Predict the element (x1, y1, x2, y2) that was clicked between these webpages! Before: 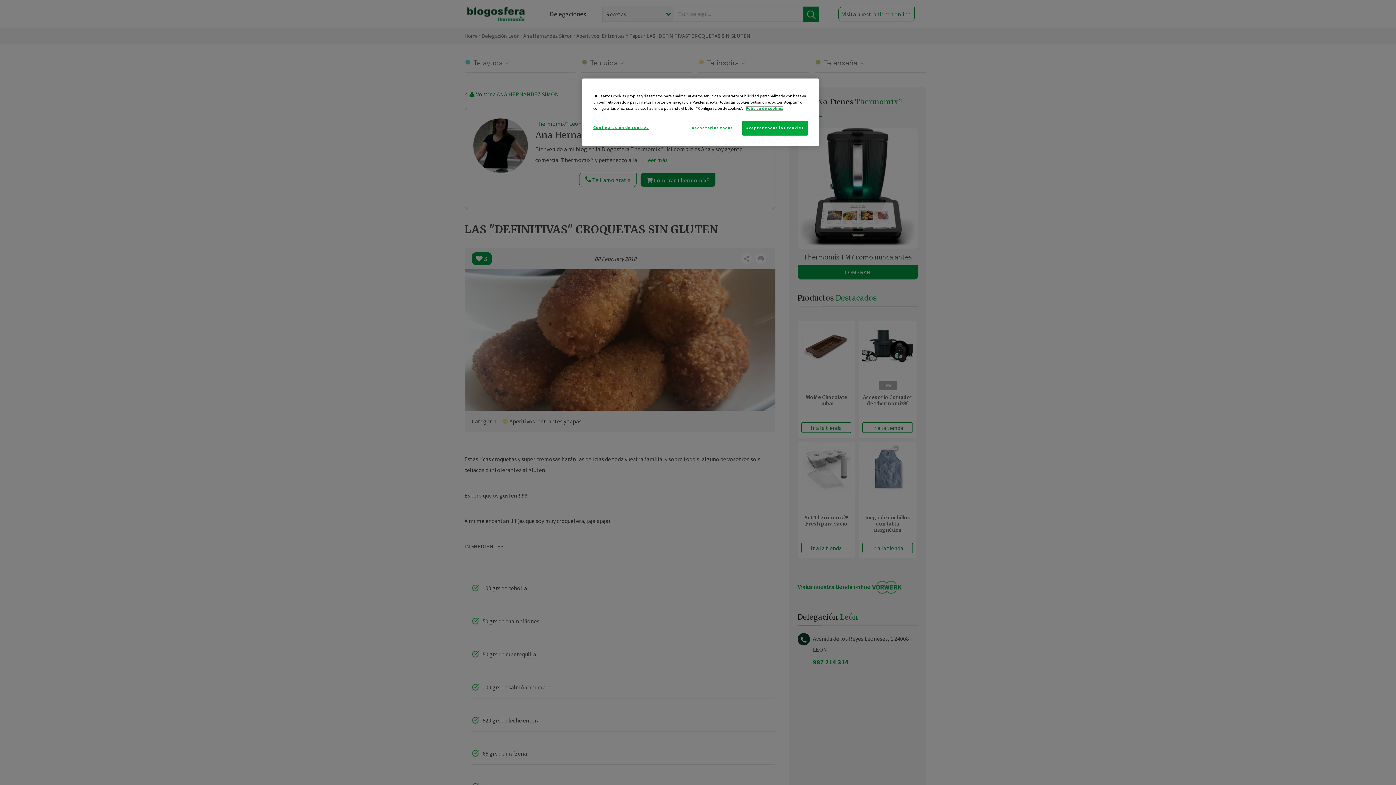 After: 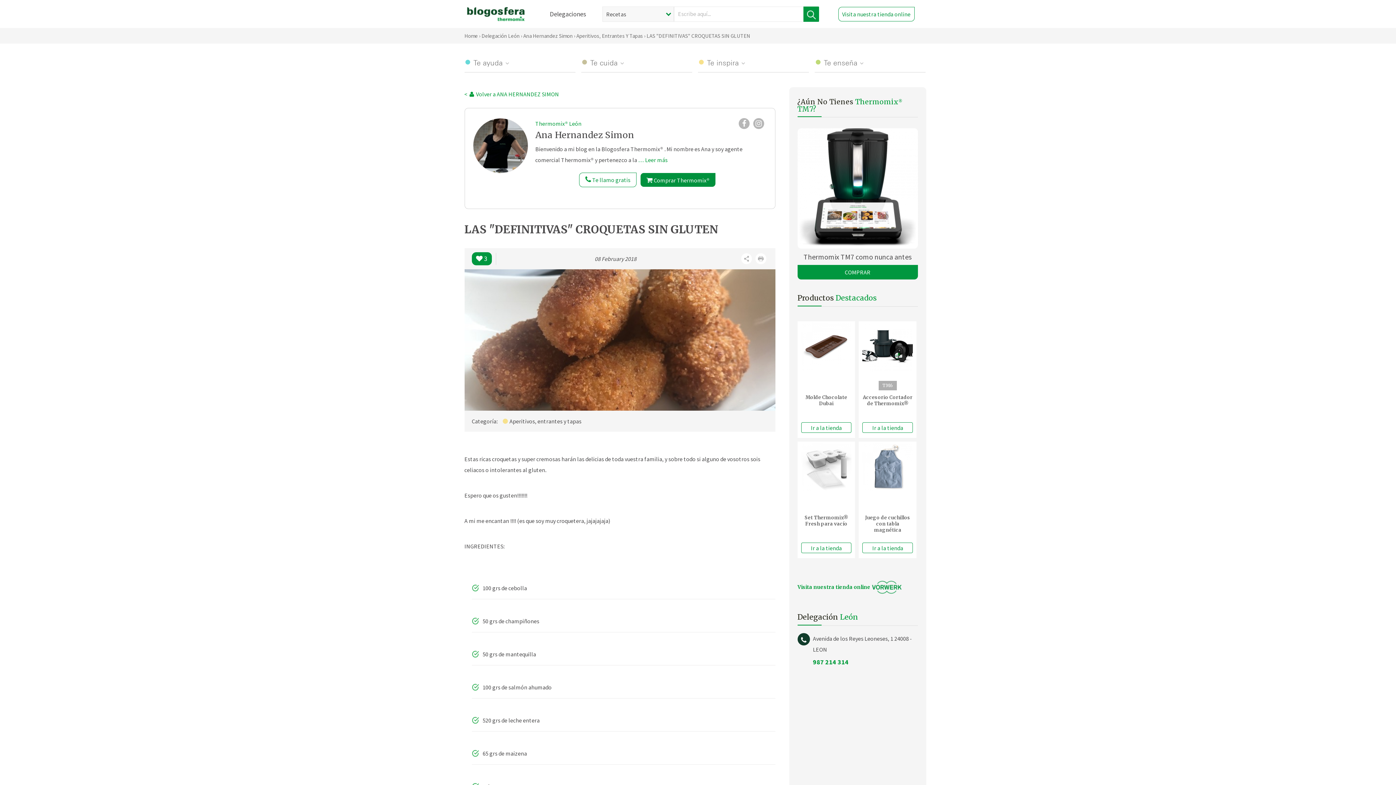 Action: label: Rechazarlas todas bbox: (687, 120, 737, 135)